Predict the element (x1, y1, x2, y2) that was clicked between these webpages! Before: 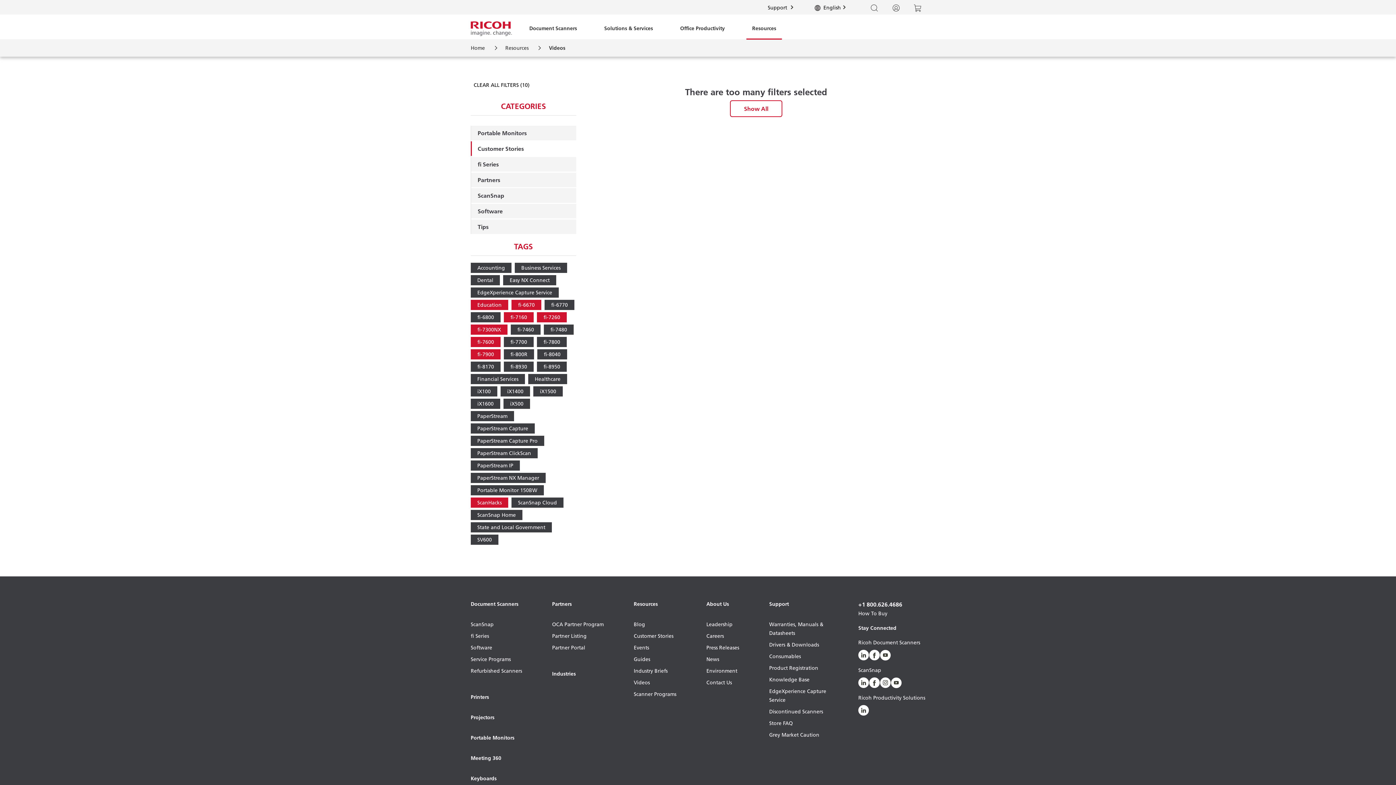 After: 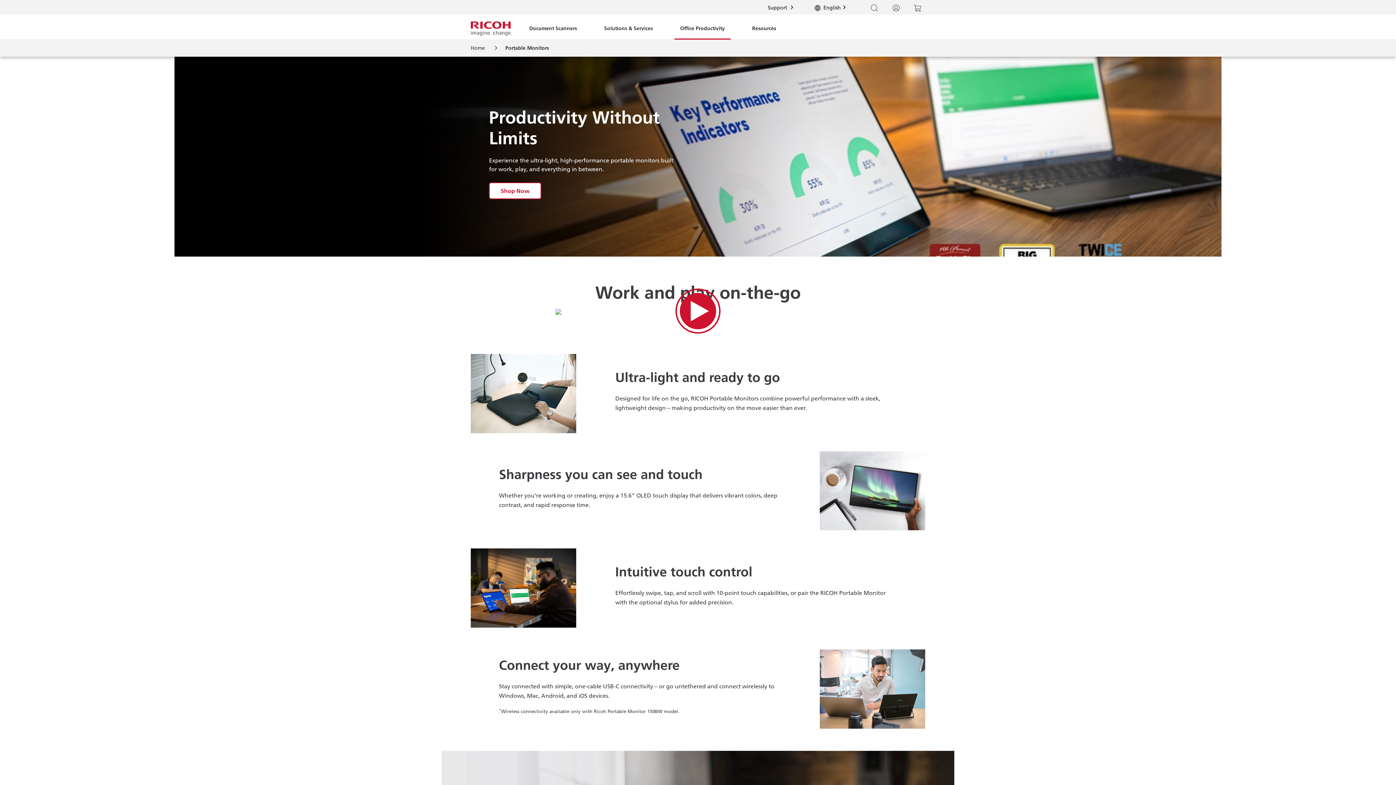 Action: bbox: (470, 733, 522, 754) label: Portable Monitors